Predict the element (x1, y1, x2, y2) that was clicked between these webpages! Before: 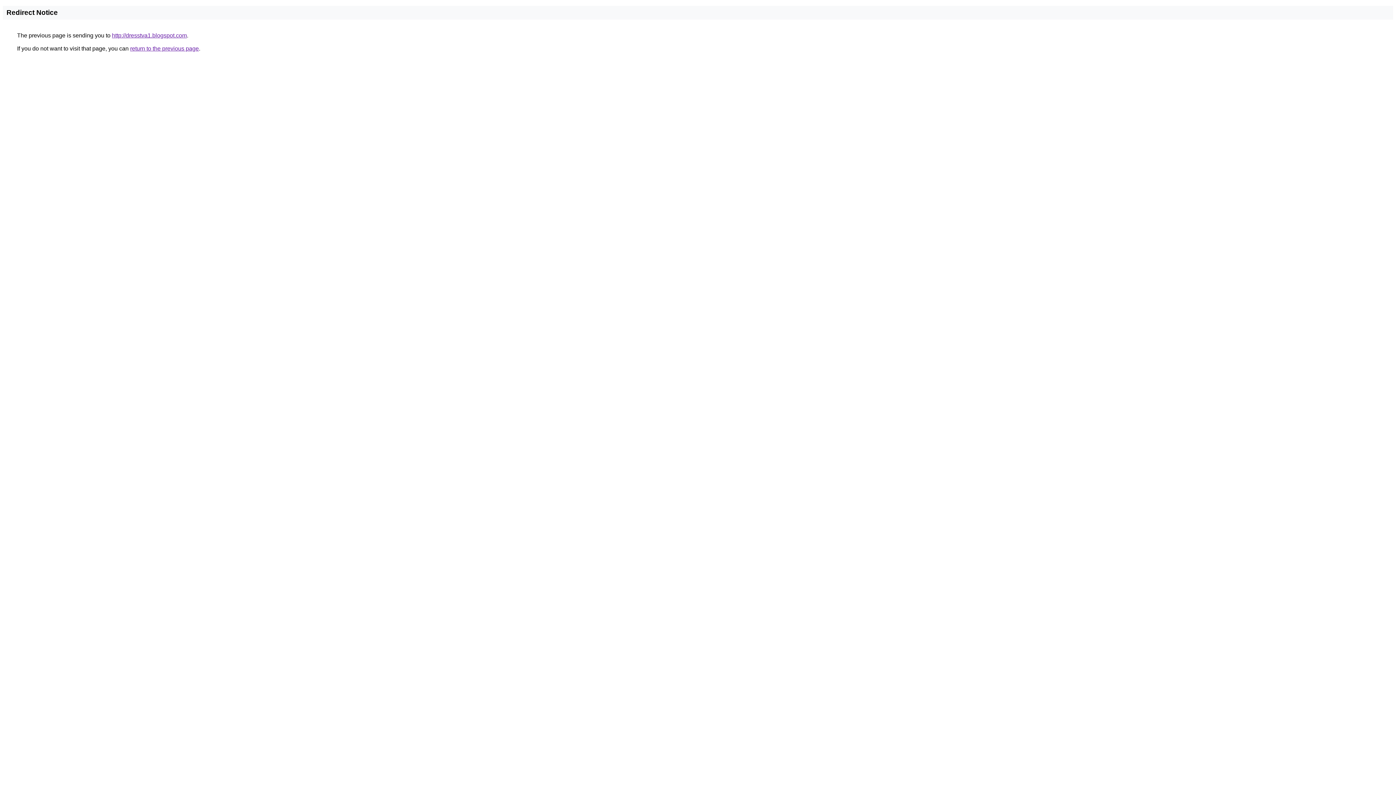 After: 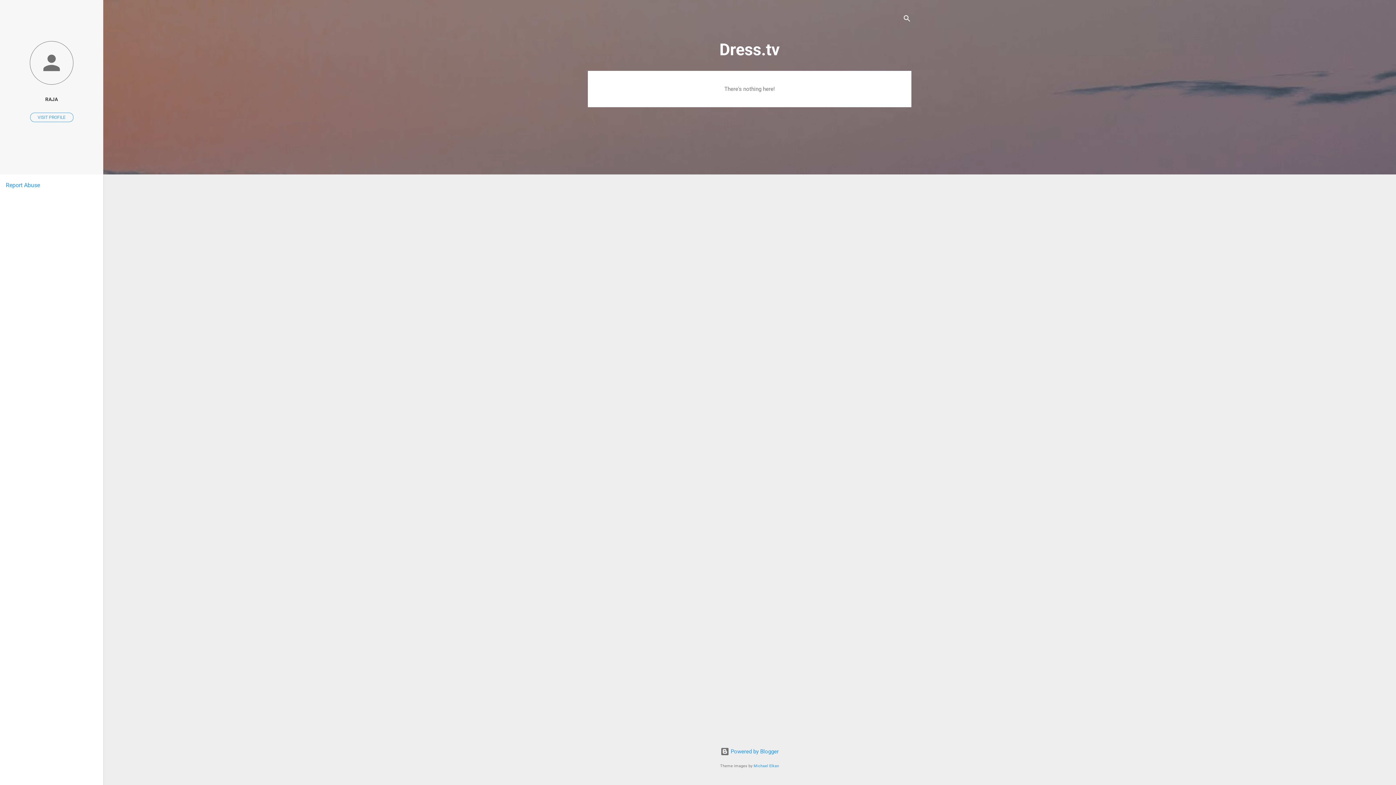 Action: label: http://dresstva1.blogspot.com bbox: (112, 32, 186, 38)